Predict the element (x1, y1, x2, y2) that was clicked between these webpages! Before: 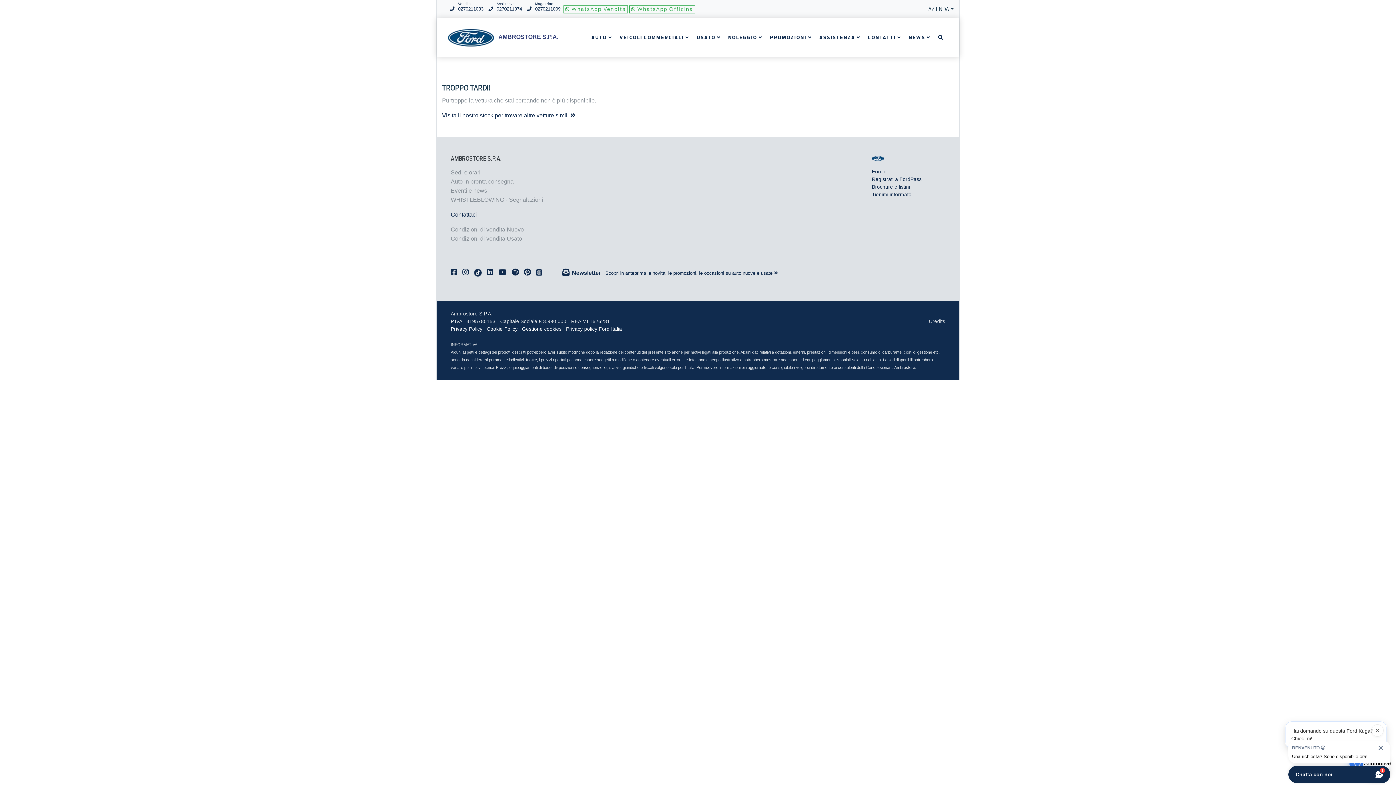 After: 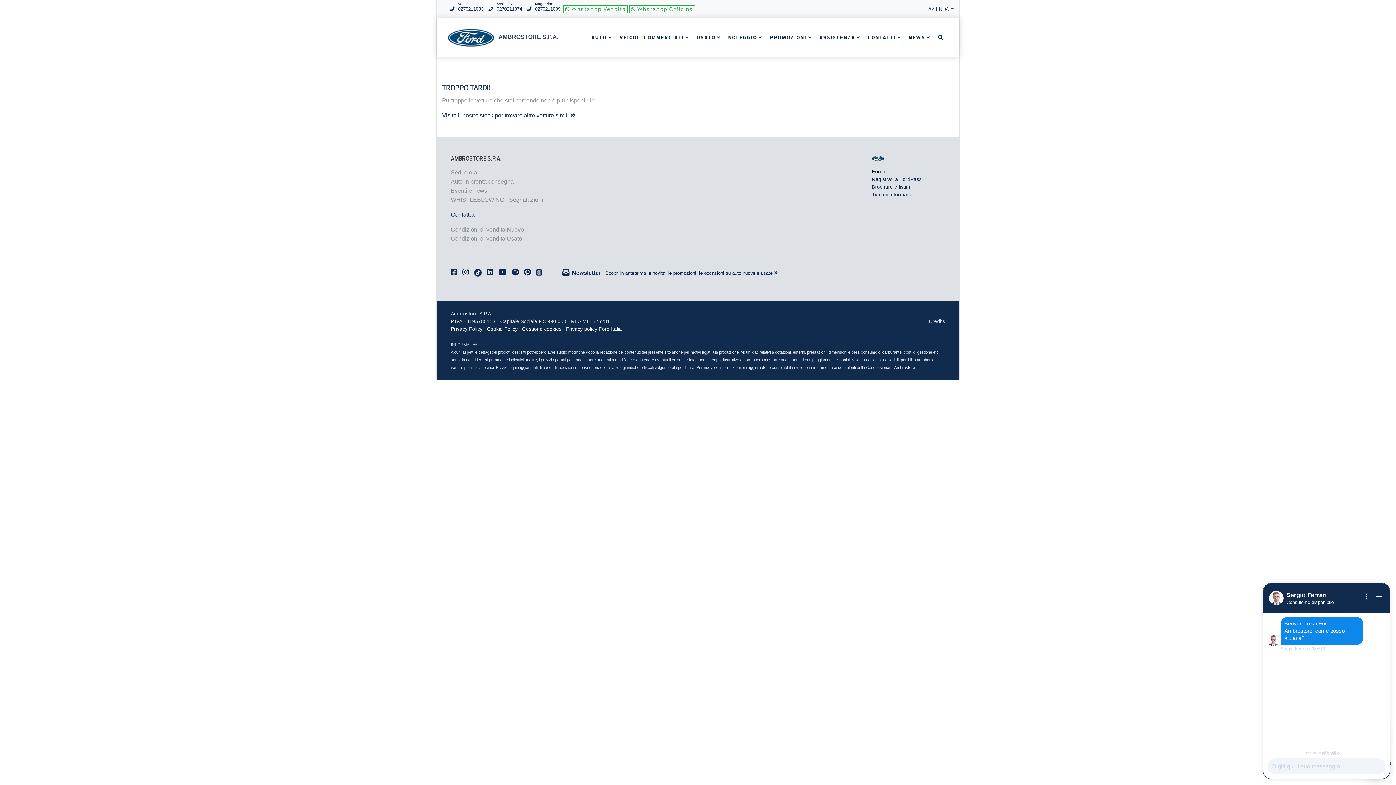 Action: label: Ford.it bbox: (872, 169, 887, 174)